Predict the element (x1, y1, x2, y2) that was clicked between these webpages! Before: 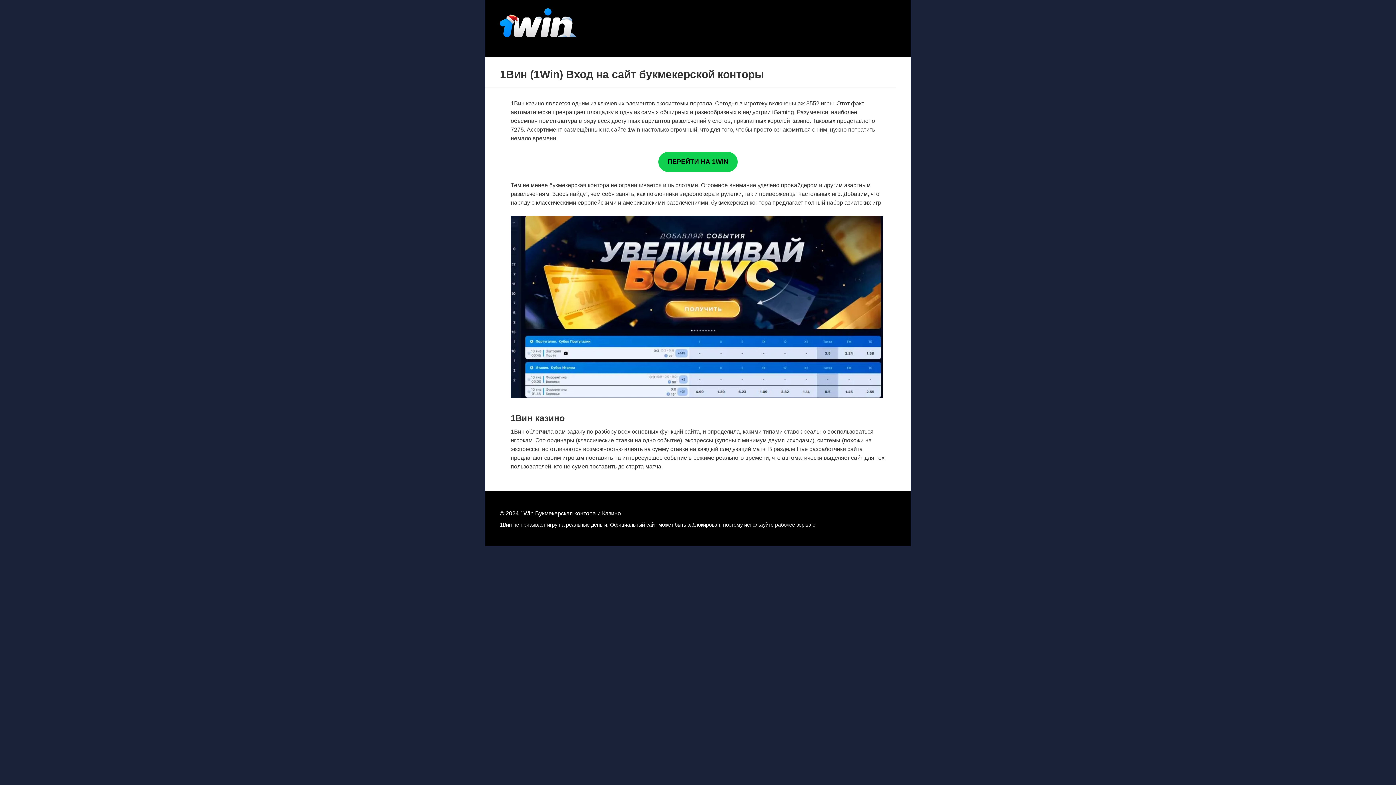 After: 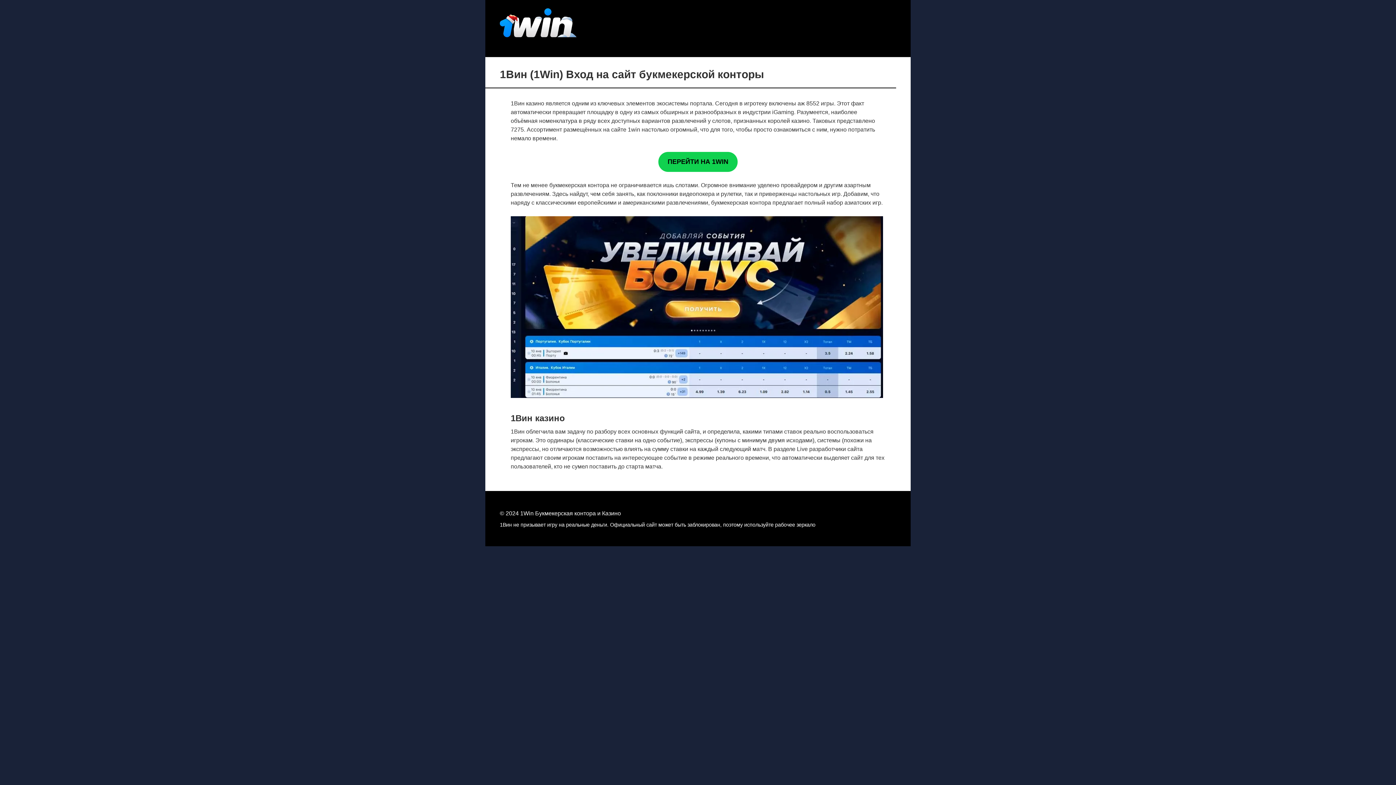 Action: bbox: (658, 152, 737, 172) label: ПЕРЕЙТИ НА 1WIN